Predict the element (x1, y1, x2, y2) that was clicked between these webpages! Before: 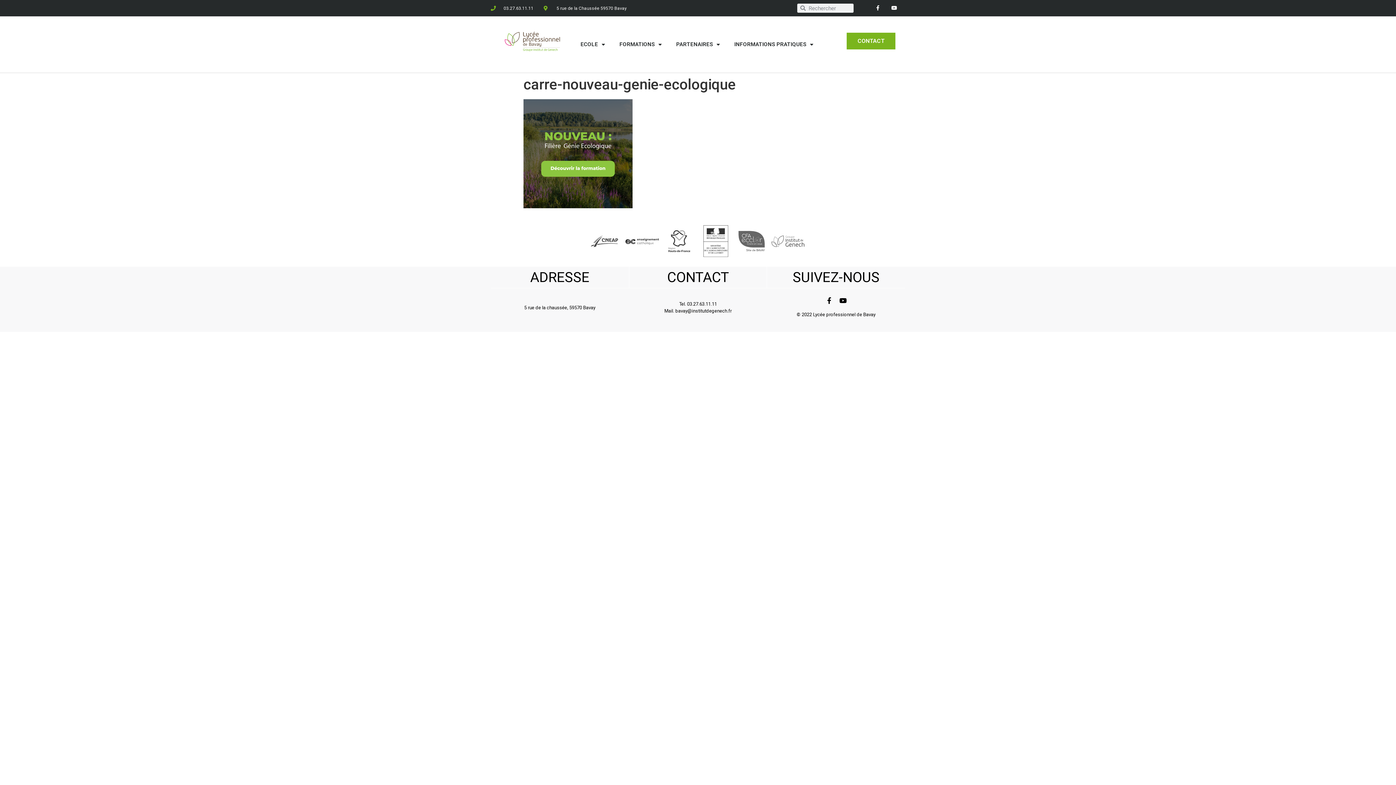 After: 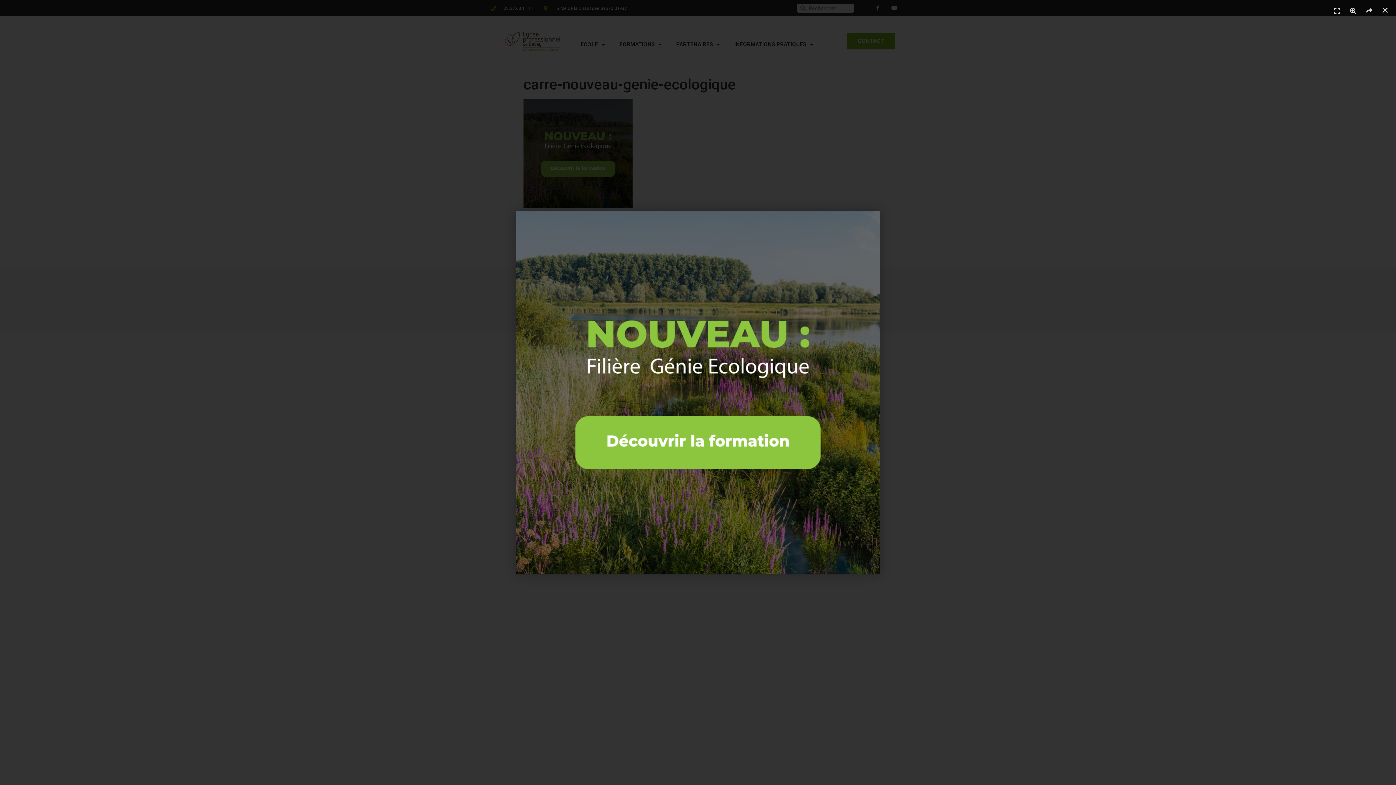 Action: bbox: (523, 202, 632, 209)